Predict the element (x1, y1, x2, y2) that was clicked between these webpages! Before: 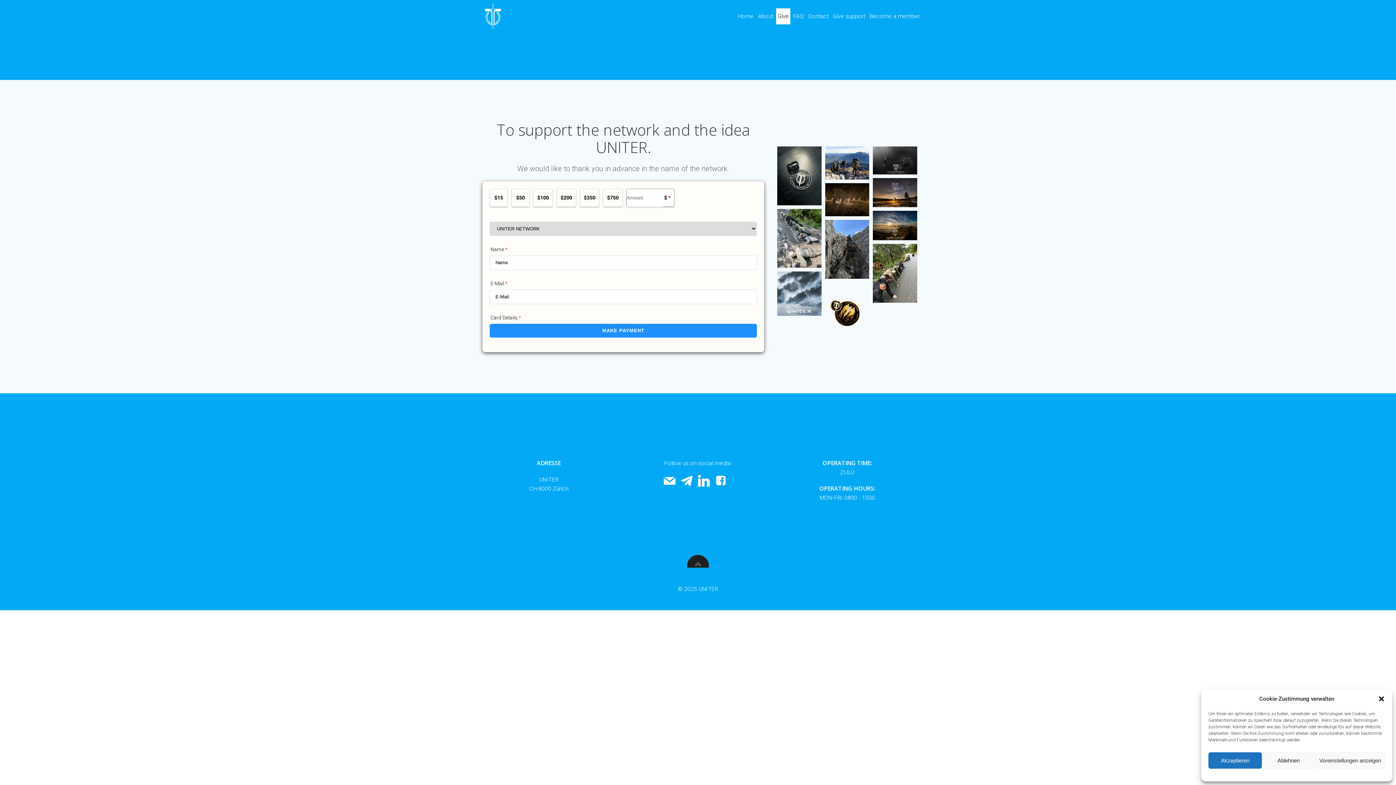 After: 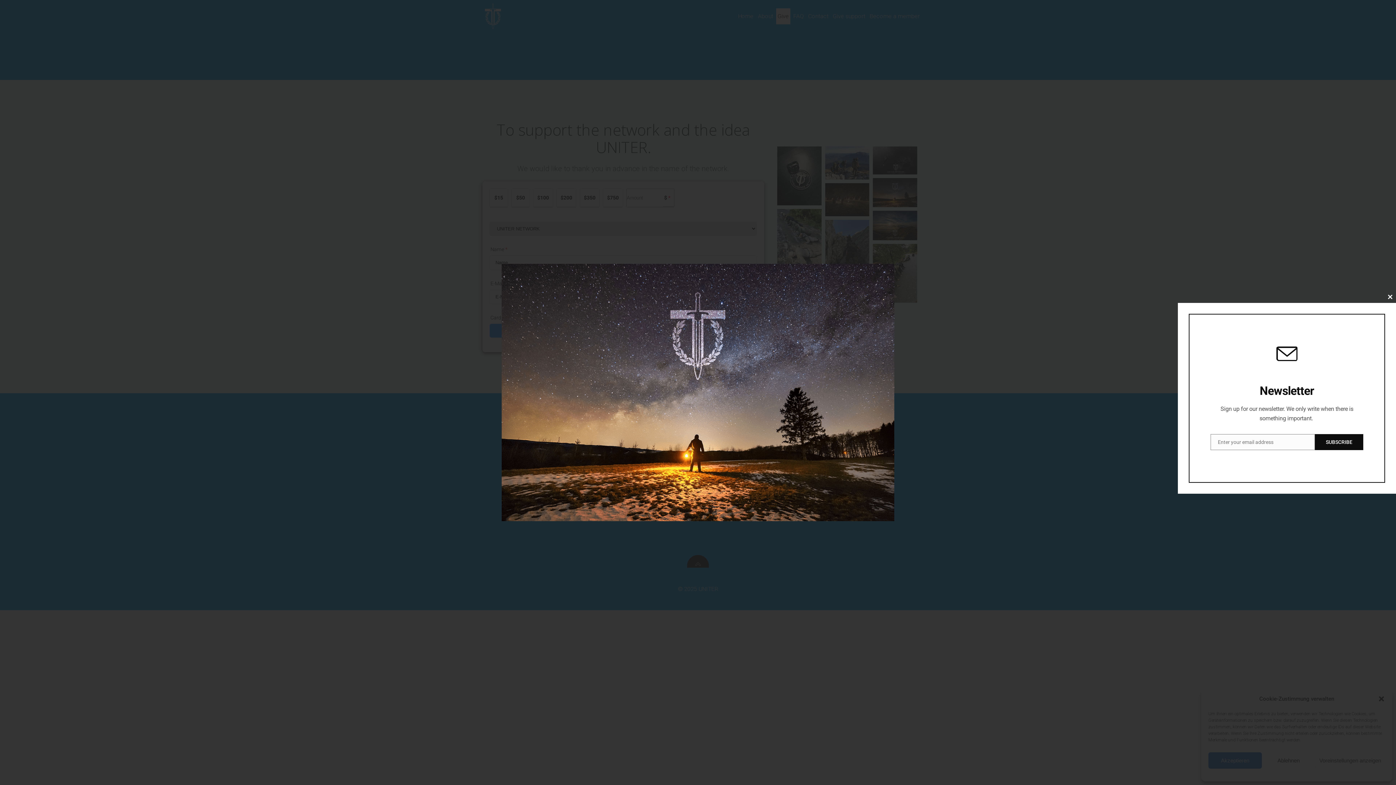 Action: bbox: (873, 178, 917, 207)